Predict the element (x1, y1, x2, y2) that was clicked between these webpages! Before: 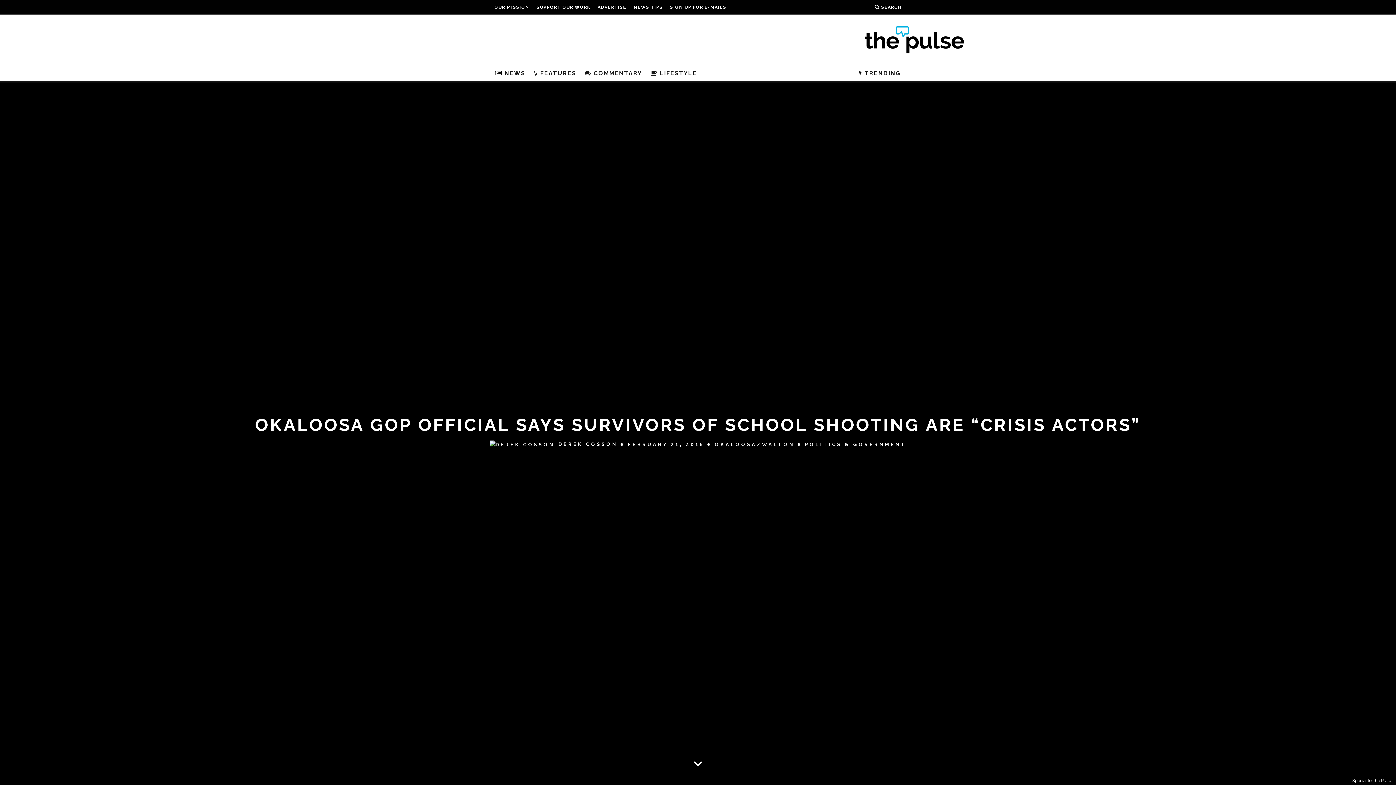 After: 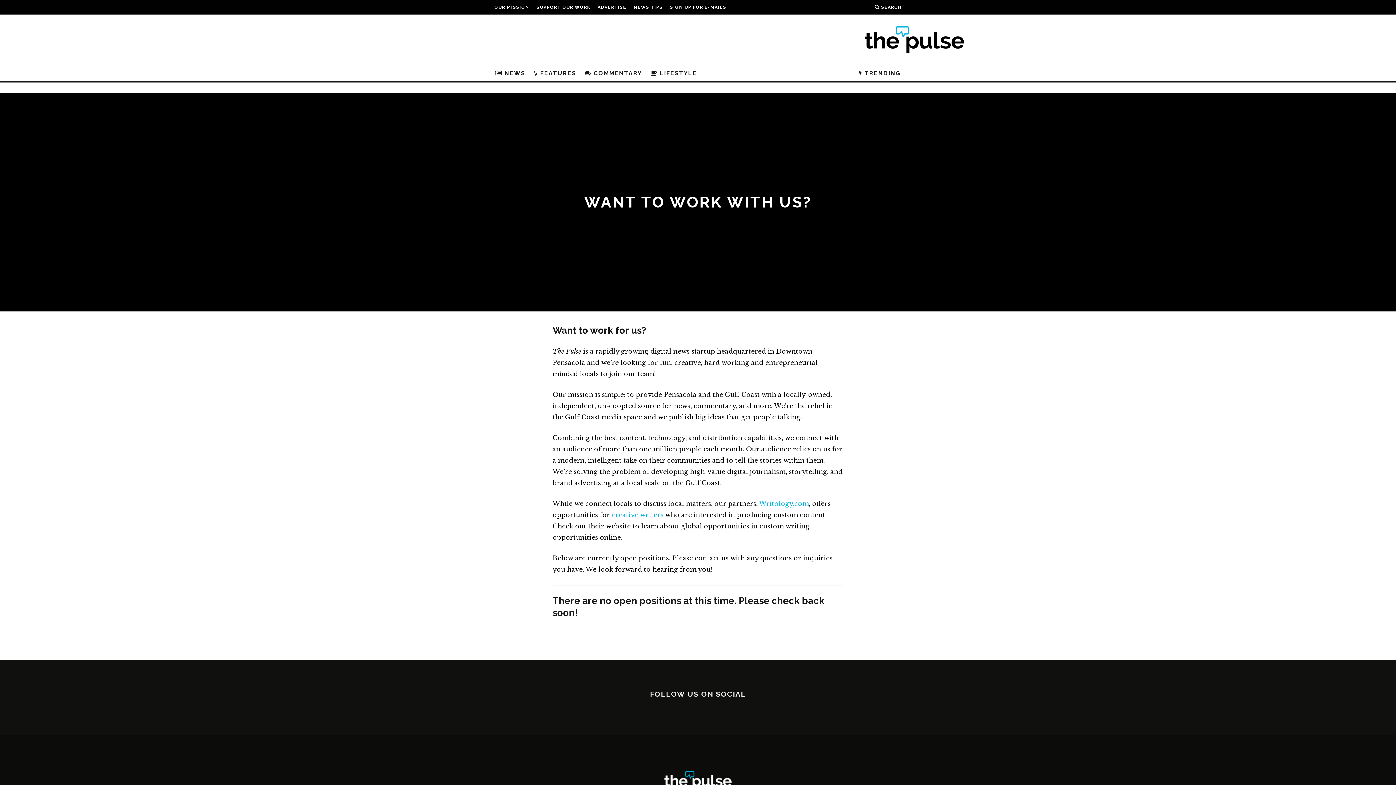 Action: label: JOBS bbox: (494, 14, 507, 29)